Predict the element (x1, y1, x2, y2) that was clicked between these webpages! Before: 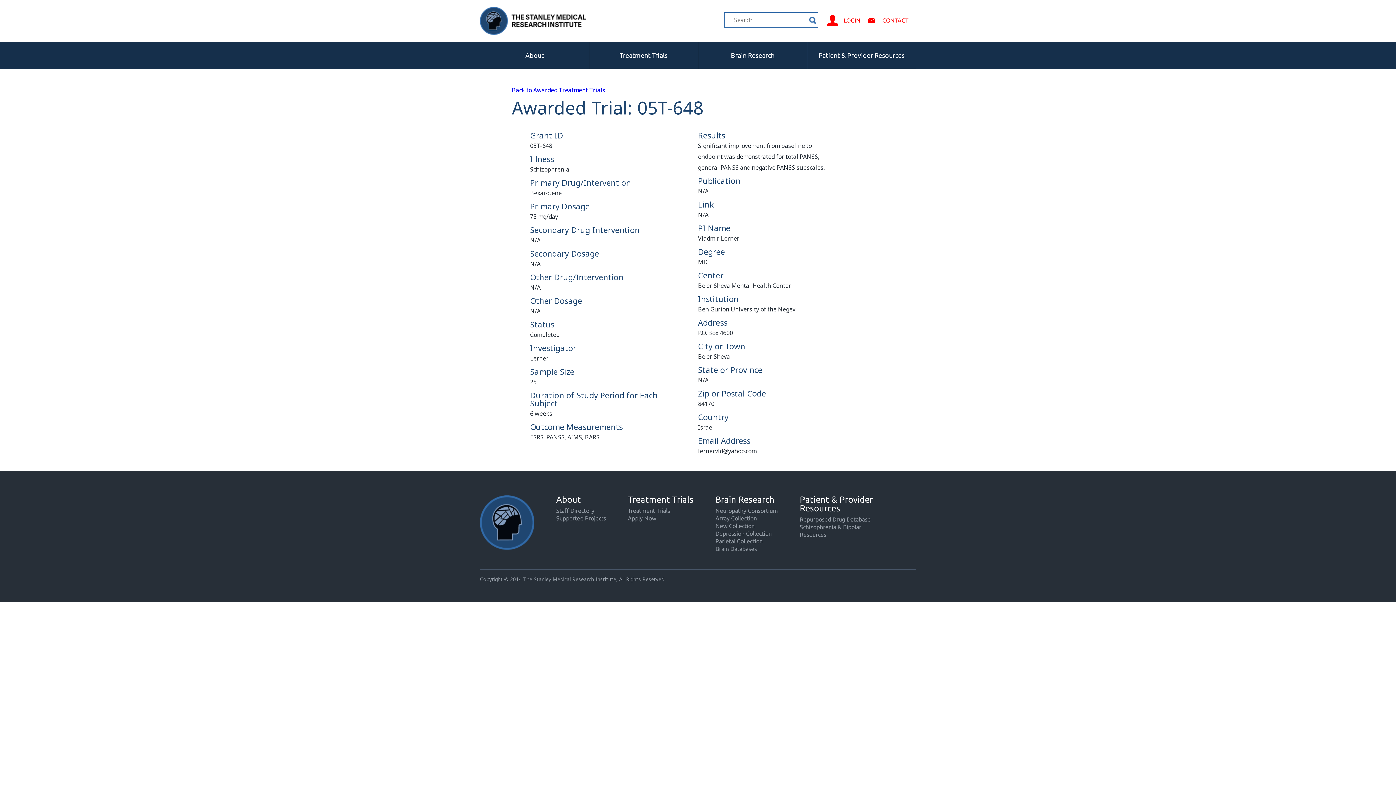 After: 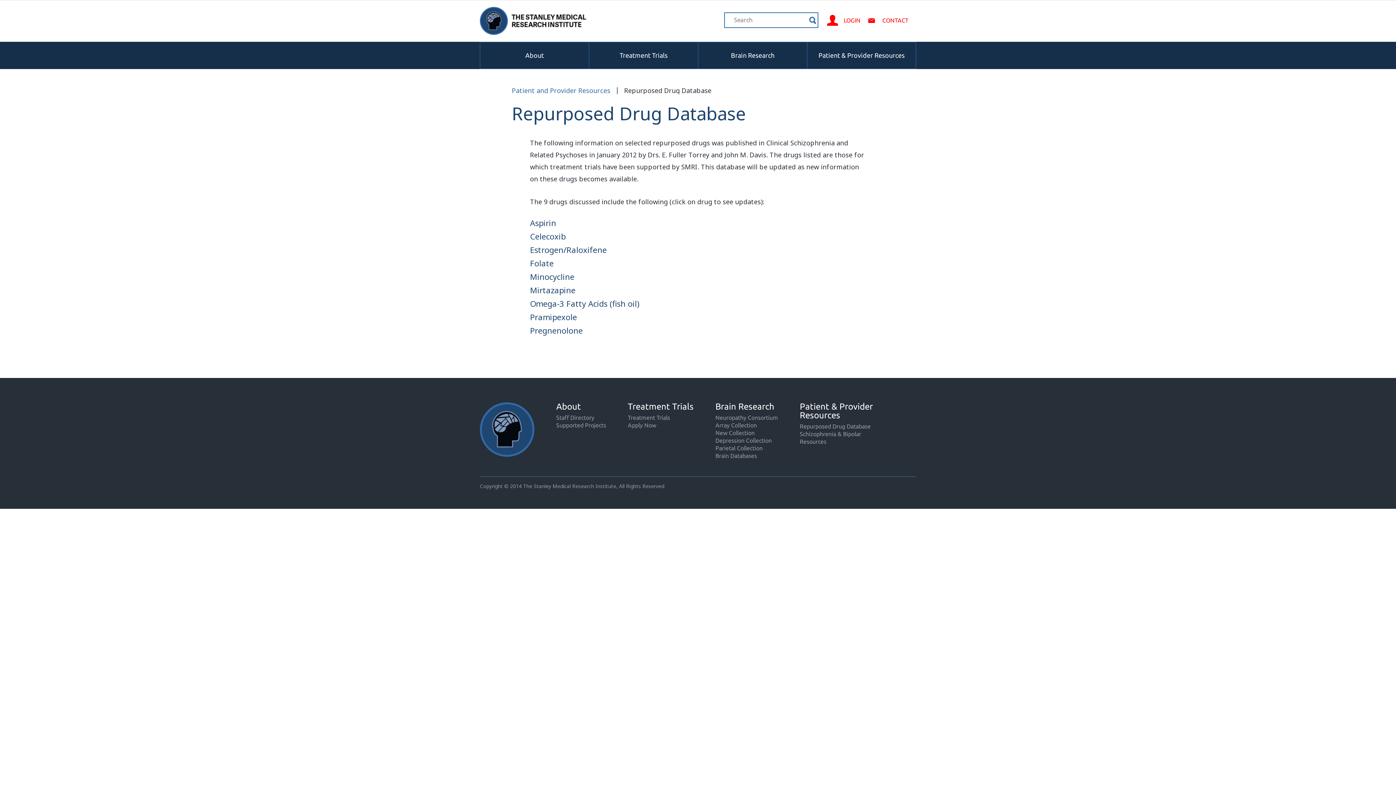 Action: label: Repurposed Drug Database bbox: (800, 516, 870, 522)